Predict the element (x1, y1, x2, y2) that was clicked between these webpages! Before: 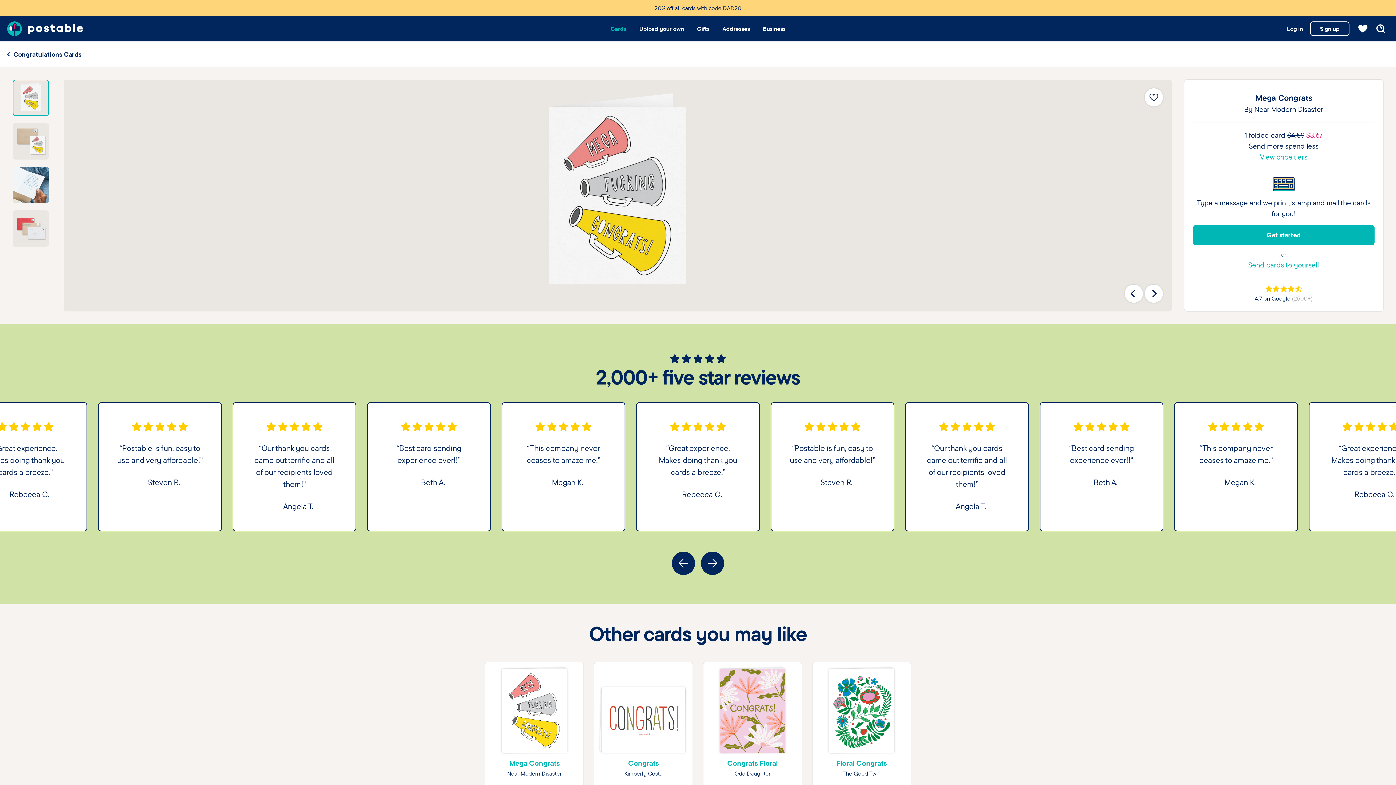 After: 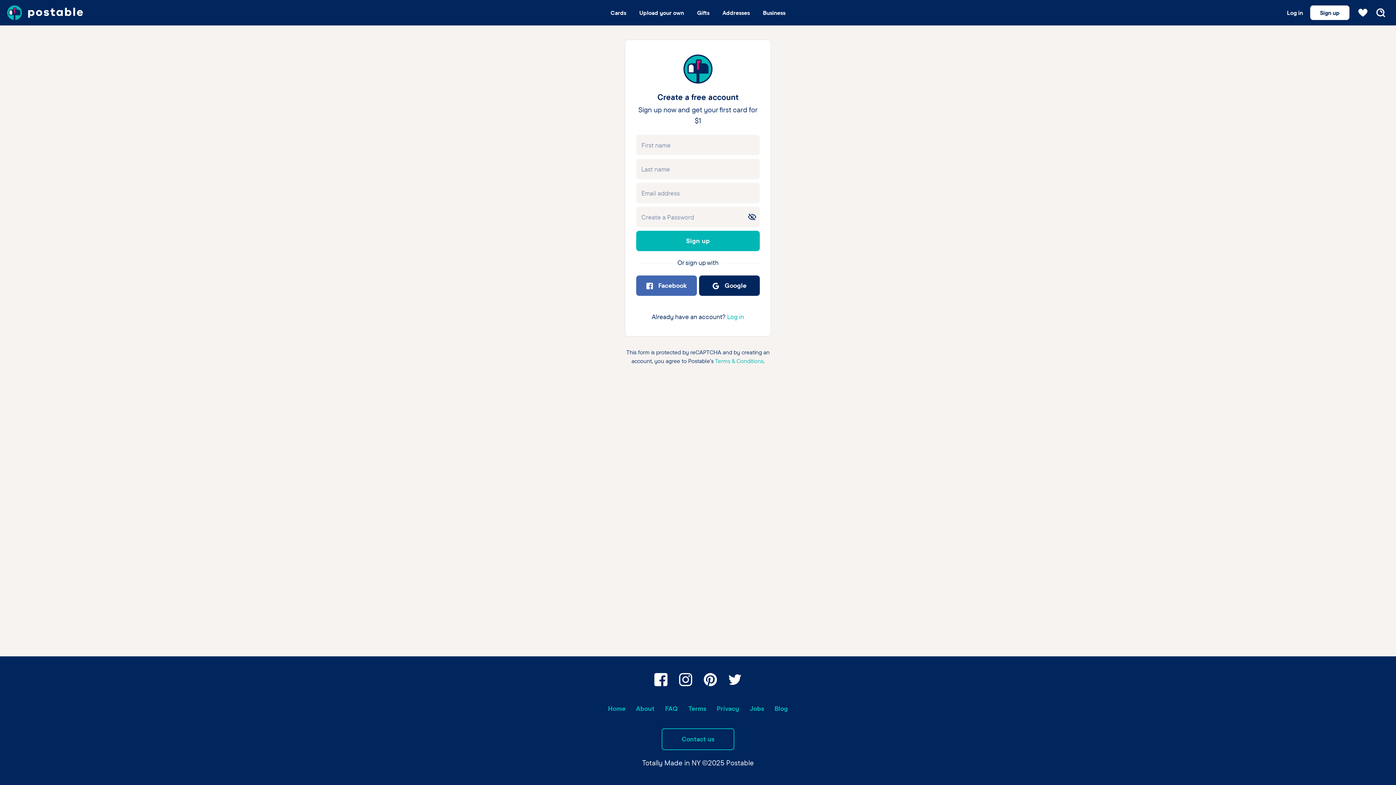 Action: label: Sign up bbox: (1310, 21, 1349, 36)